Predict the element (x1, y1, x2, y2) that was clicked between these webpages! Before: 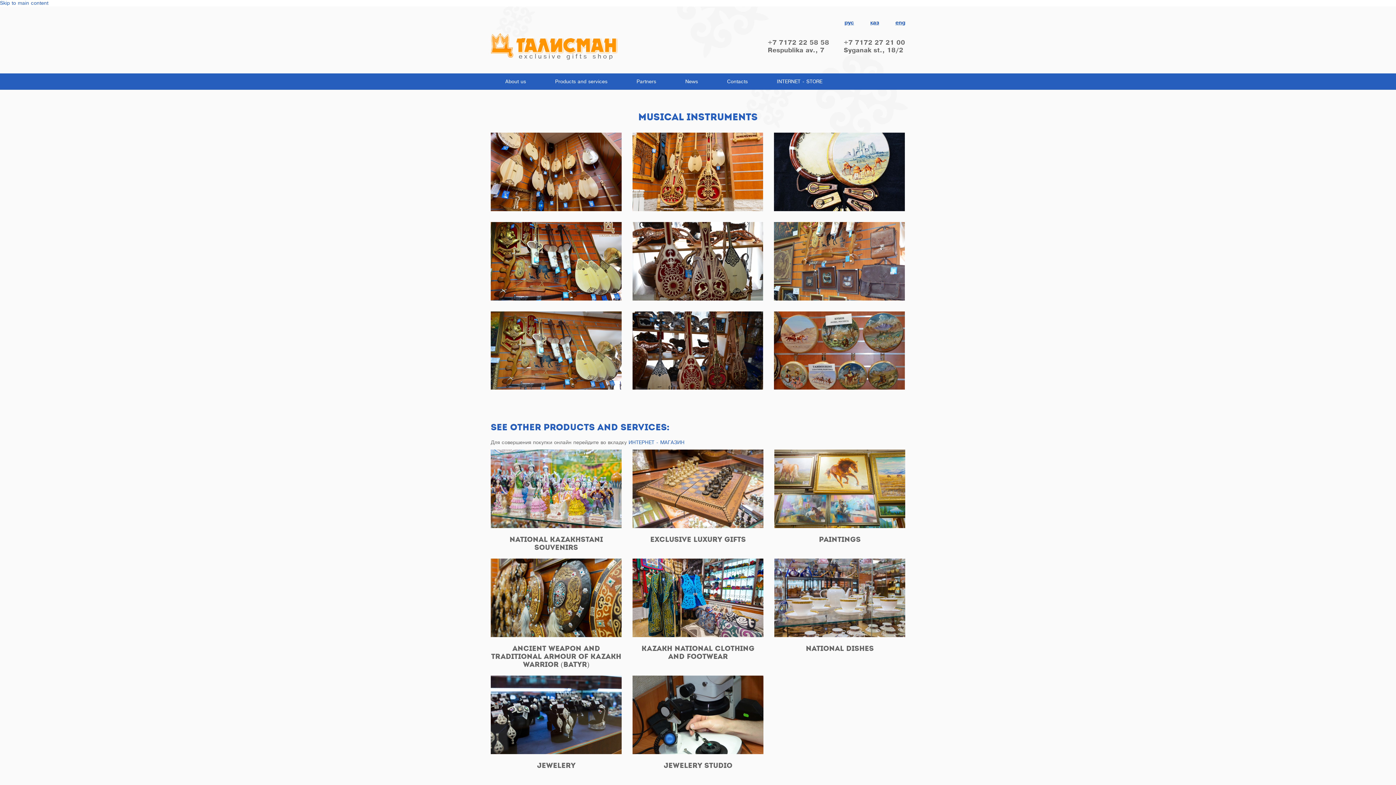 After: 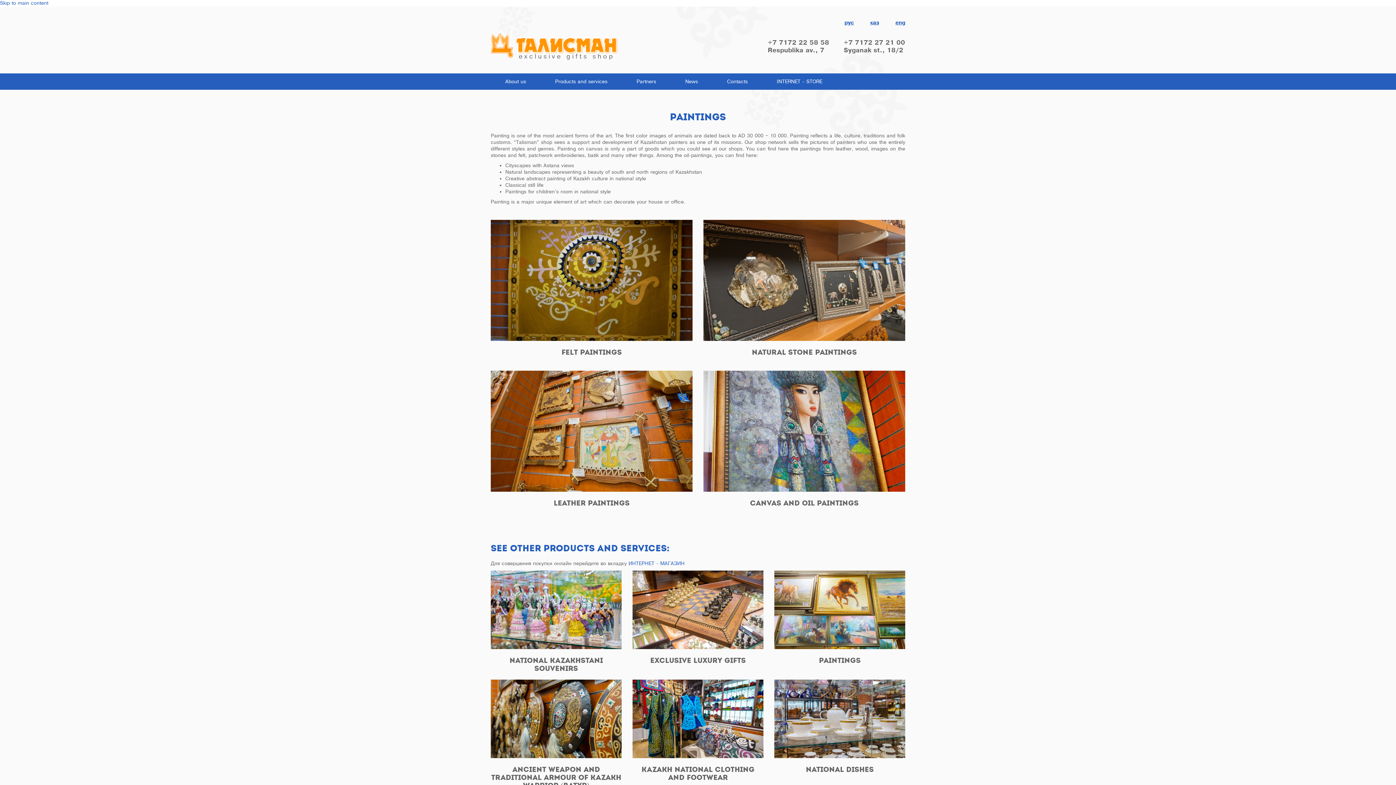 Action: bbox: (774, 449, 905, 528)